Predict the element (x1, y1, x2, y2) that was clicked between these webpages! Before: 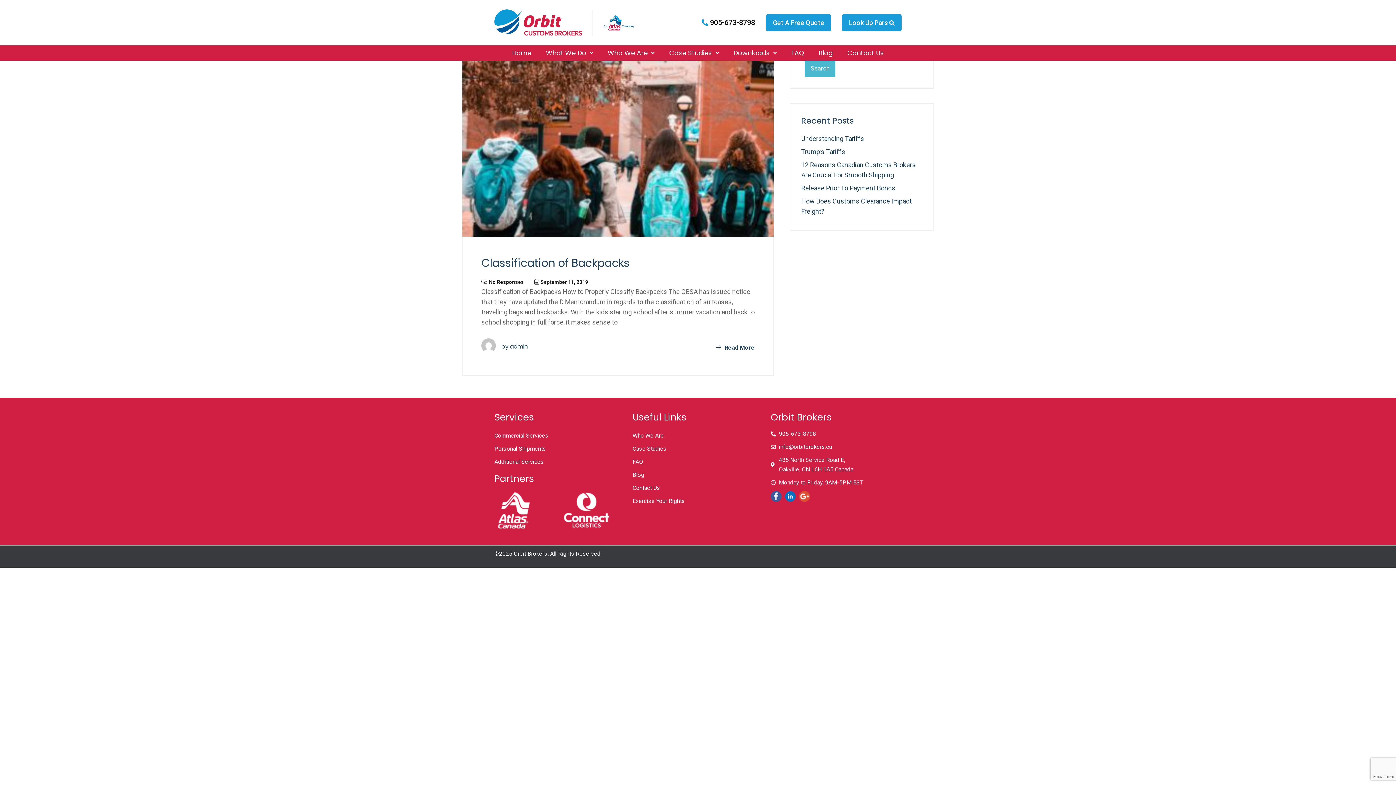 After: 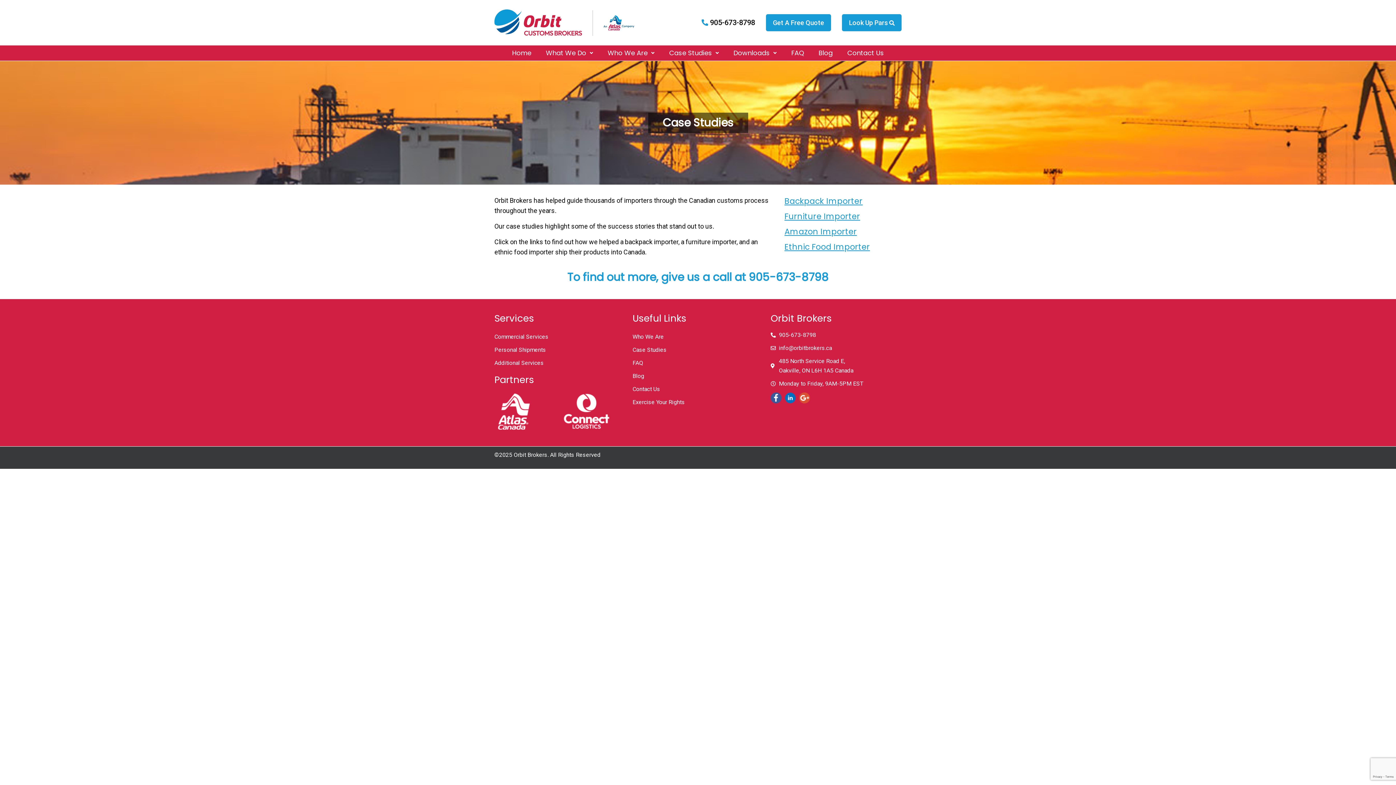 Action: label: Case Studies bbox: (662, 49, 726, 57)